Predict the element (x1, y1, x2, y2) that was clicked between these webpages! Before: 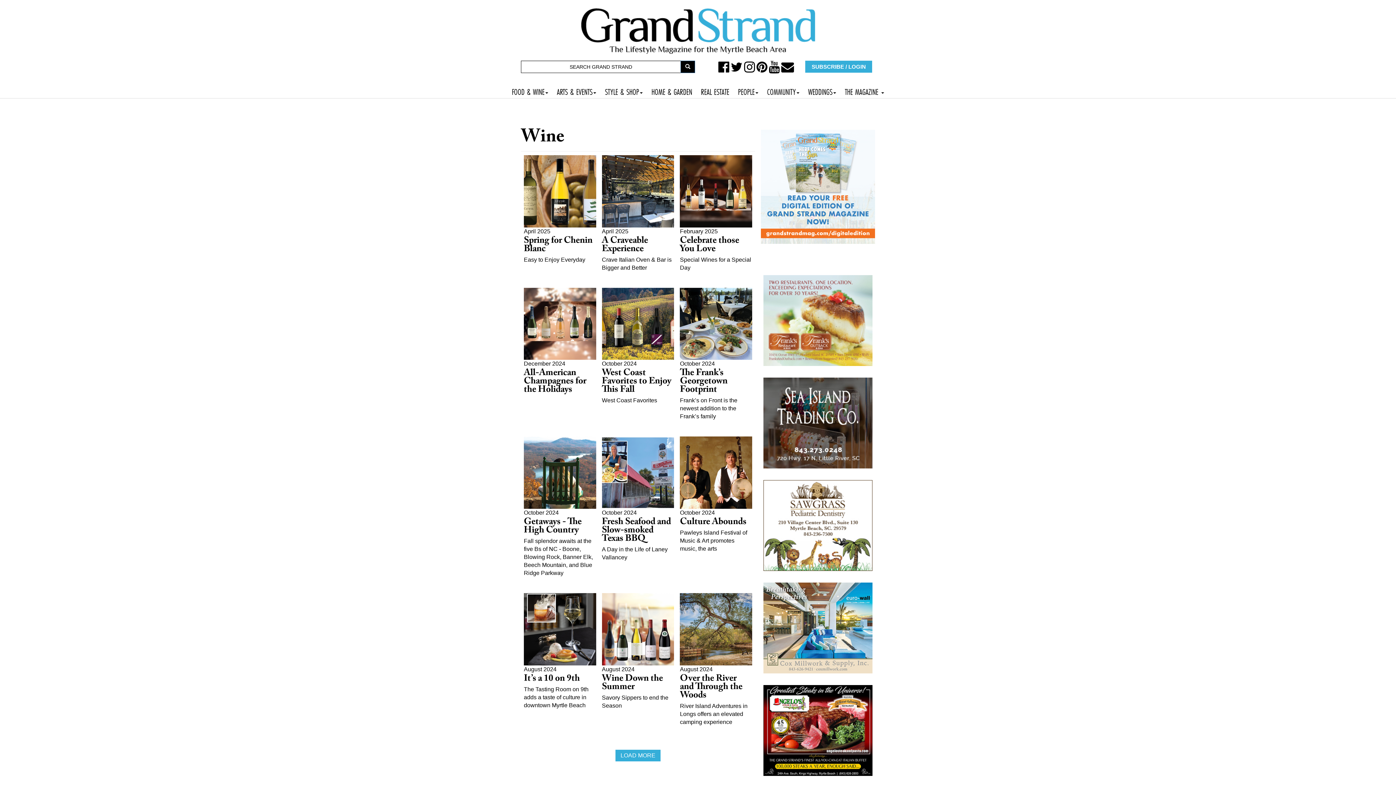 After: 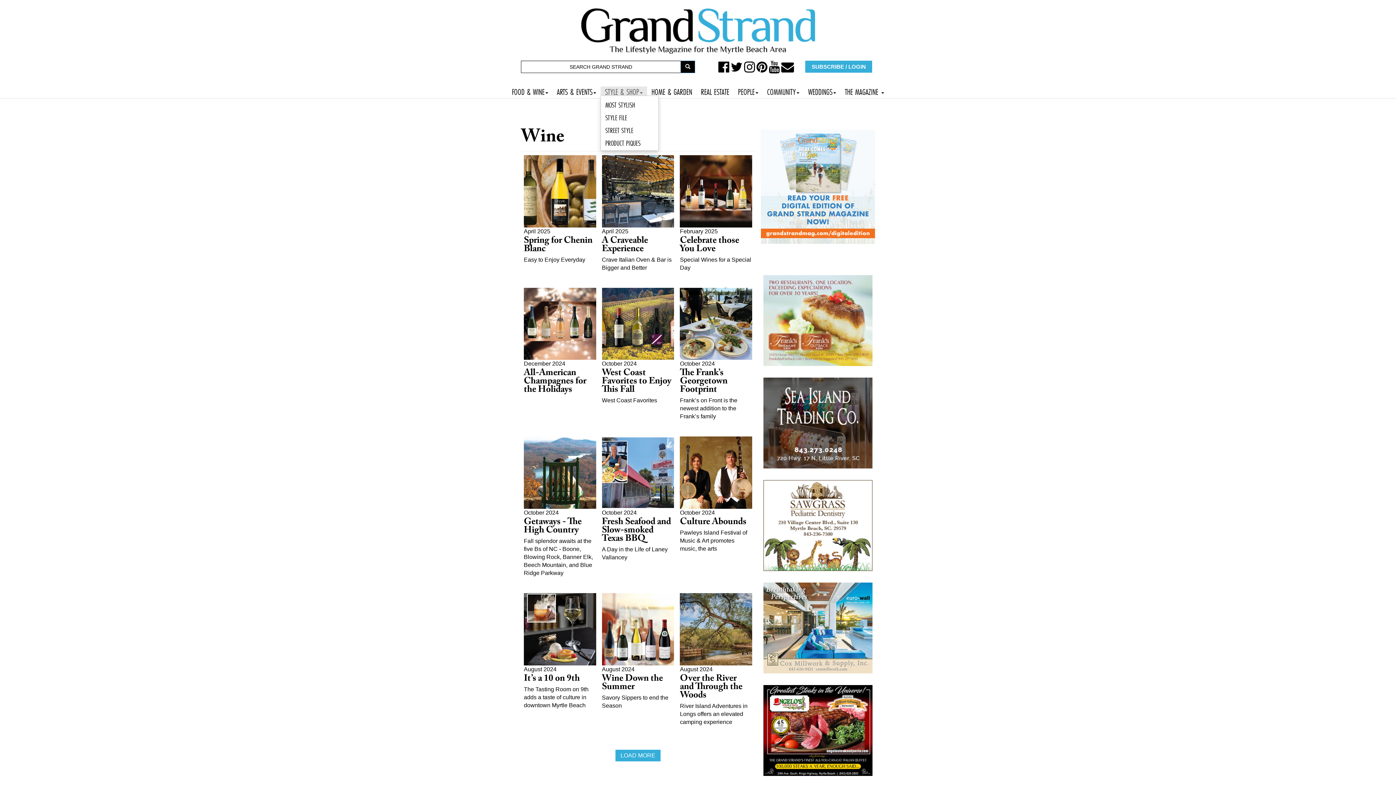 Action: label: STYLE & SHOP bbox: (600, 86, 647, 95)